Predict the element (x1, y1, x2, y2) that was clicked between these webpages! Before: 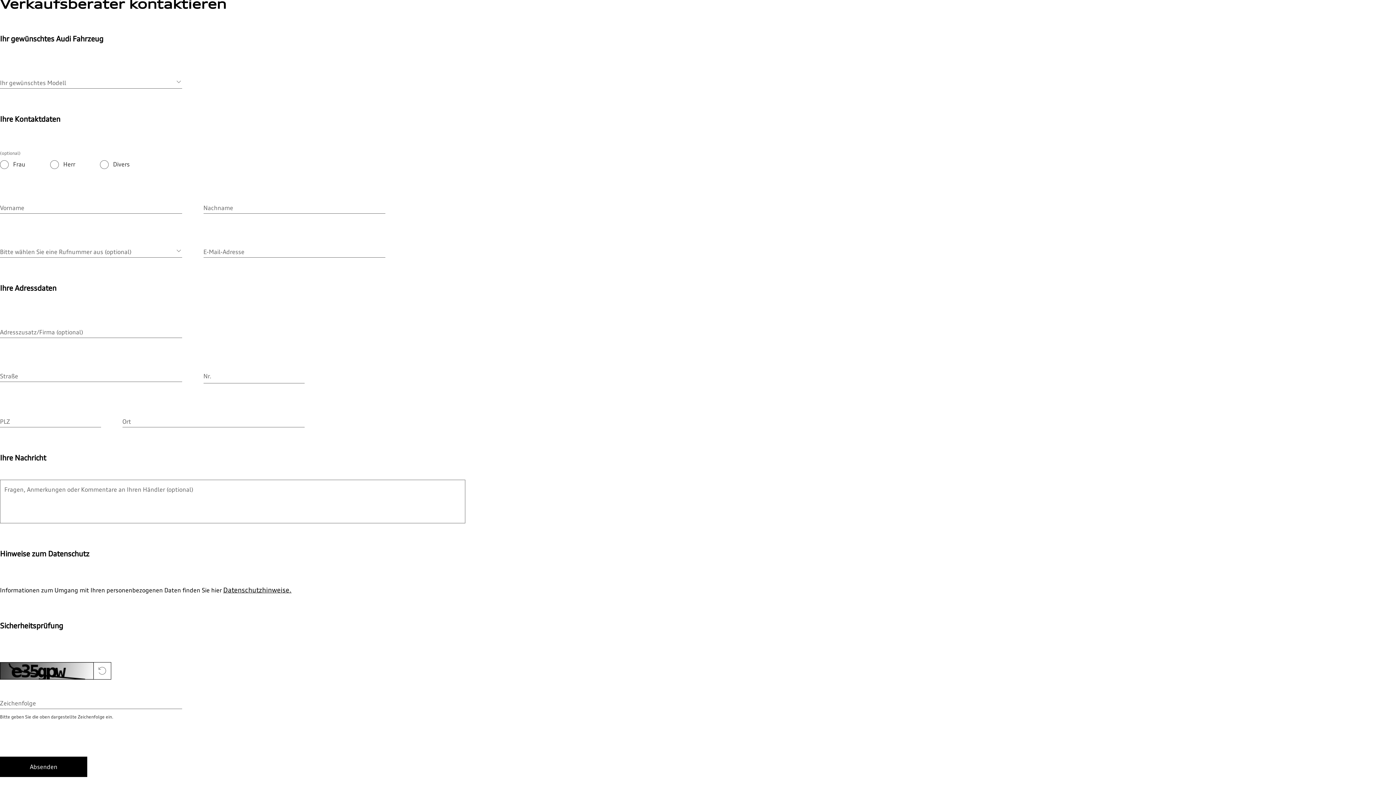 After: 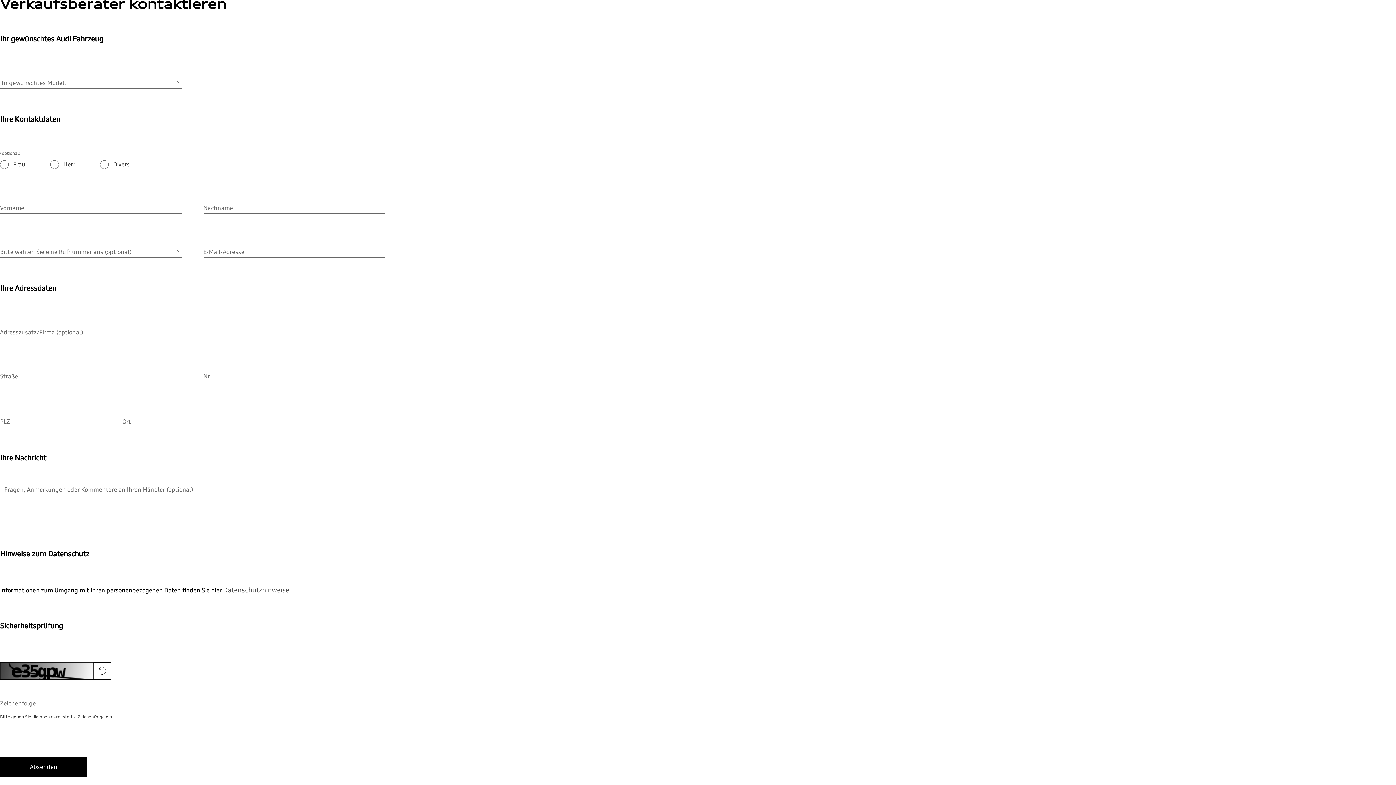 Action: bbox: (223, 586, 291, 594) label: Datenschutzhinweise.